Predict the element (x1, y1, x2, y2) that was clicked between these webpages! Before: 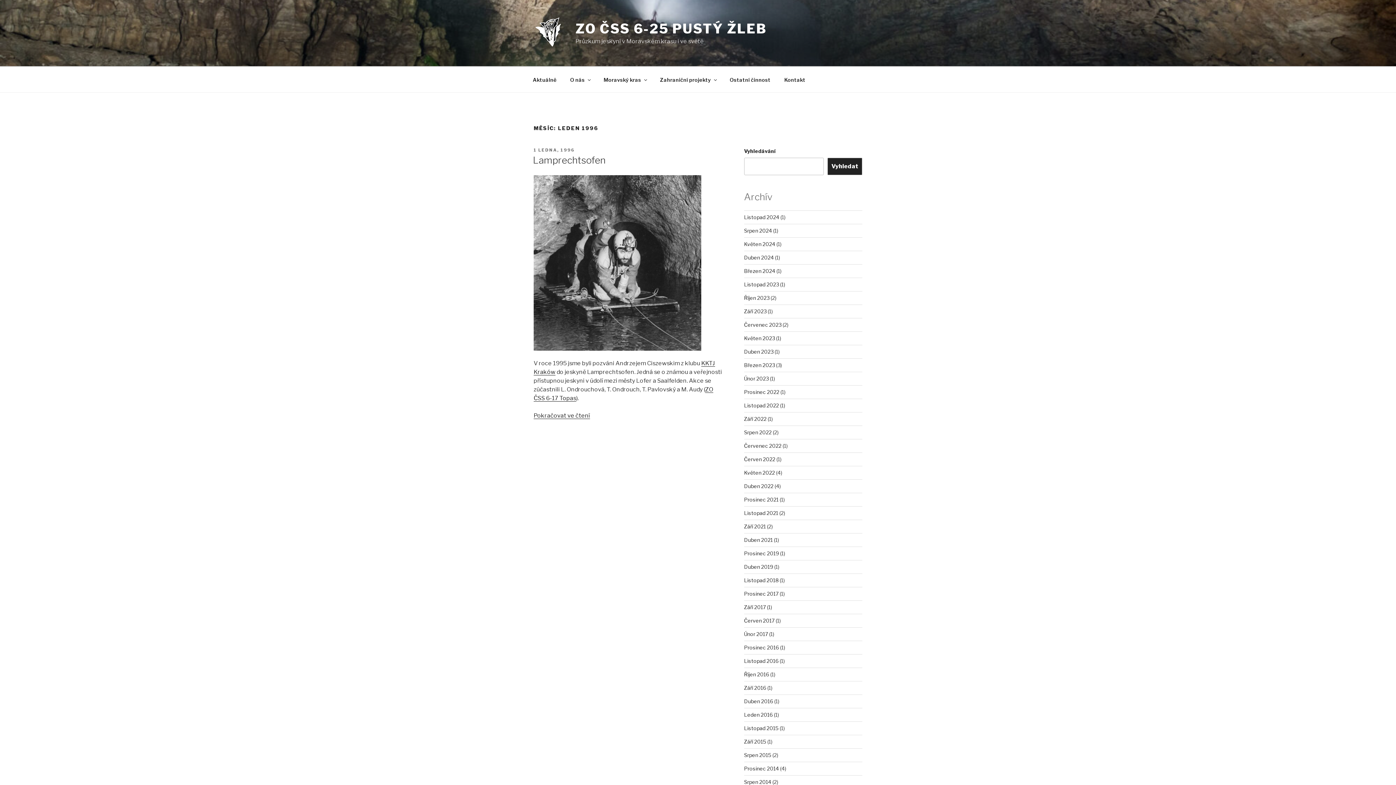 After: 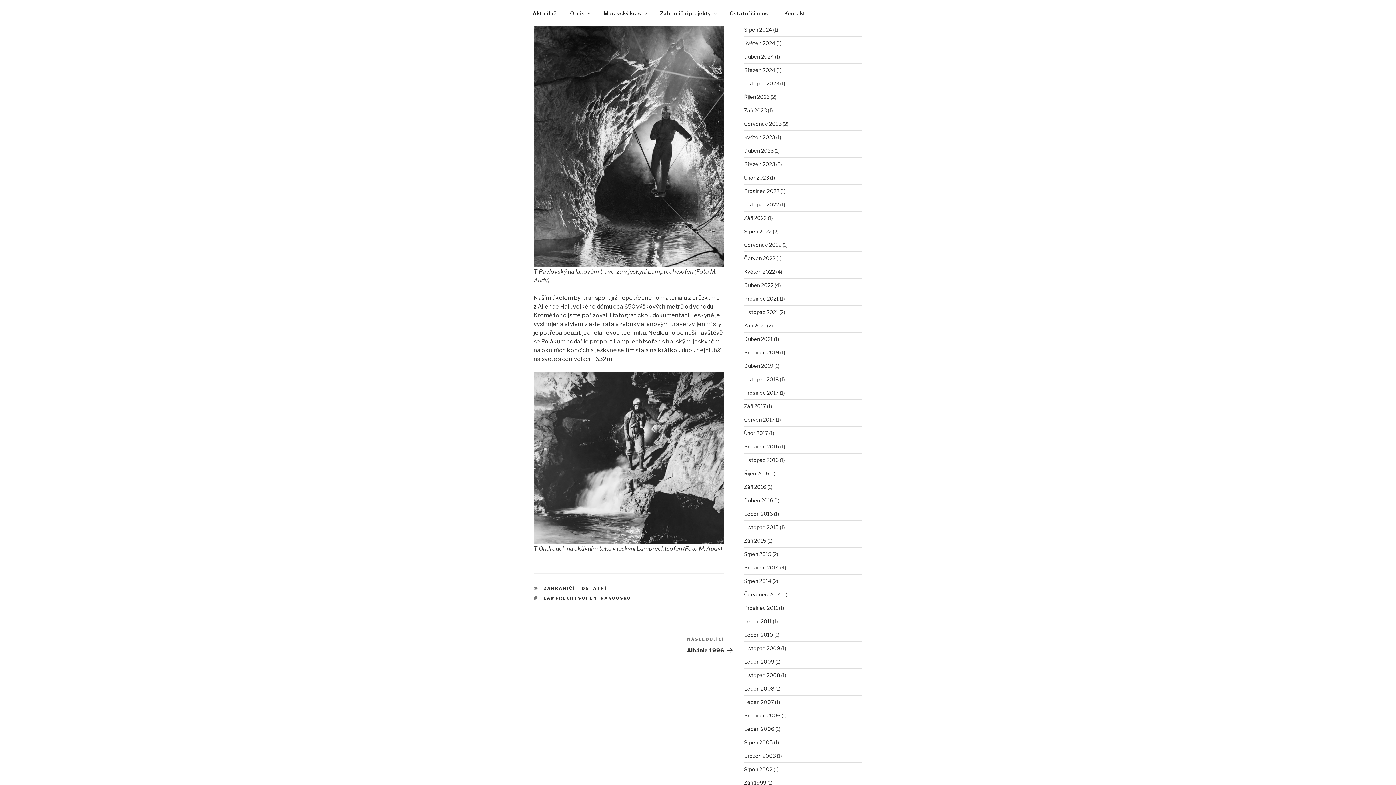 Action: label: Pokračovat ve čtení
“Lamprechtsofen” bbox: (533, 412, 590, 419)